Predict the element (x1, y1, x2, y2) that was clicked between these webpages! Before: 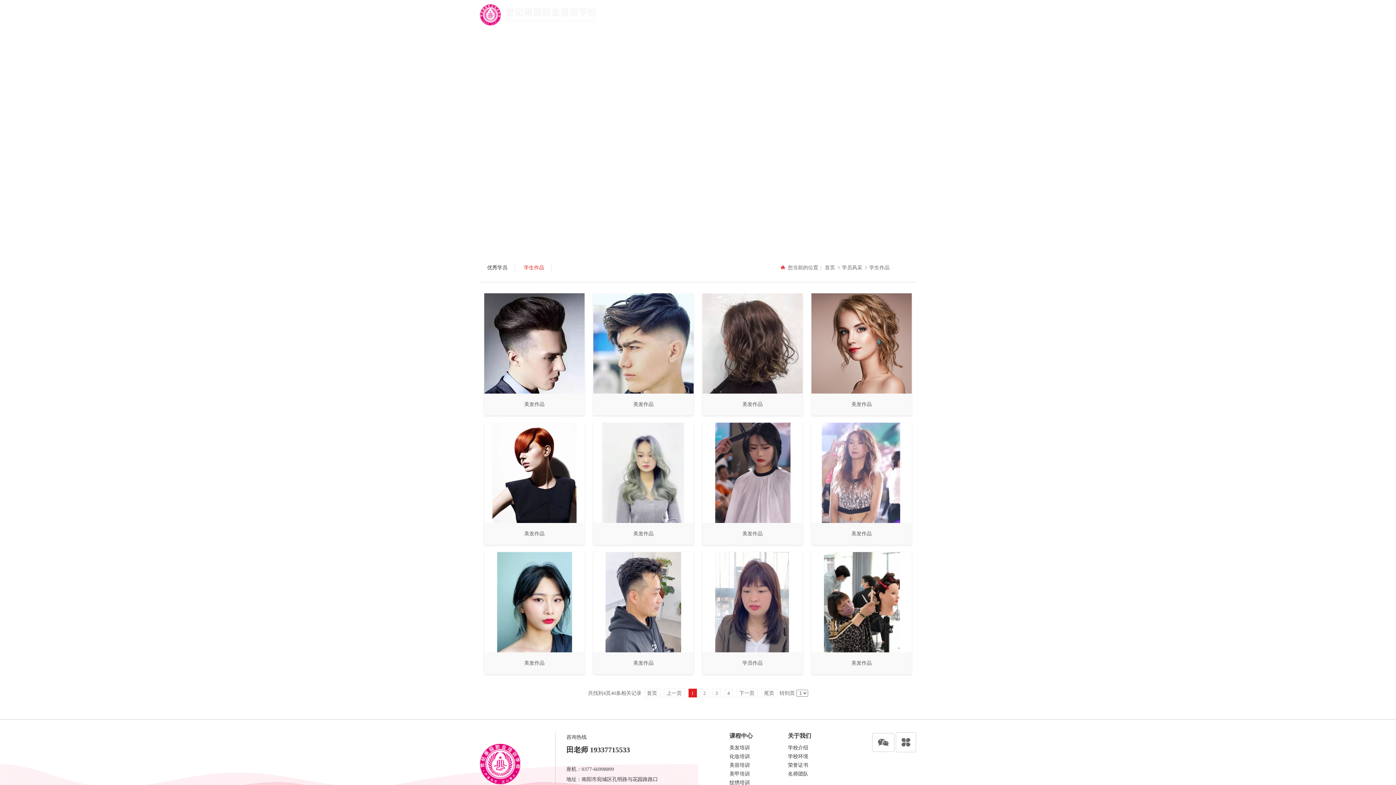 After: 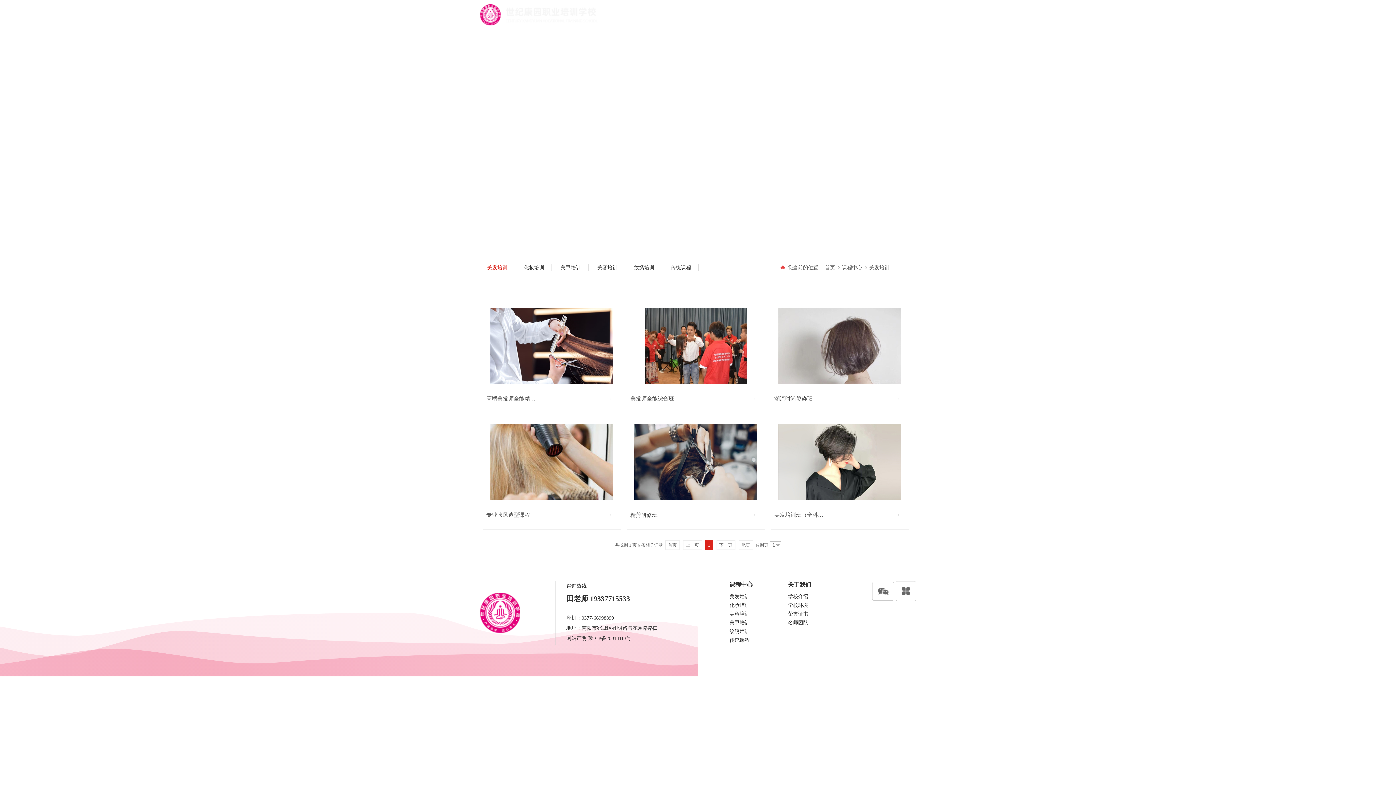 Action: bbox: (729, 745, 750, 750) label: 美发培训